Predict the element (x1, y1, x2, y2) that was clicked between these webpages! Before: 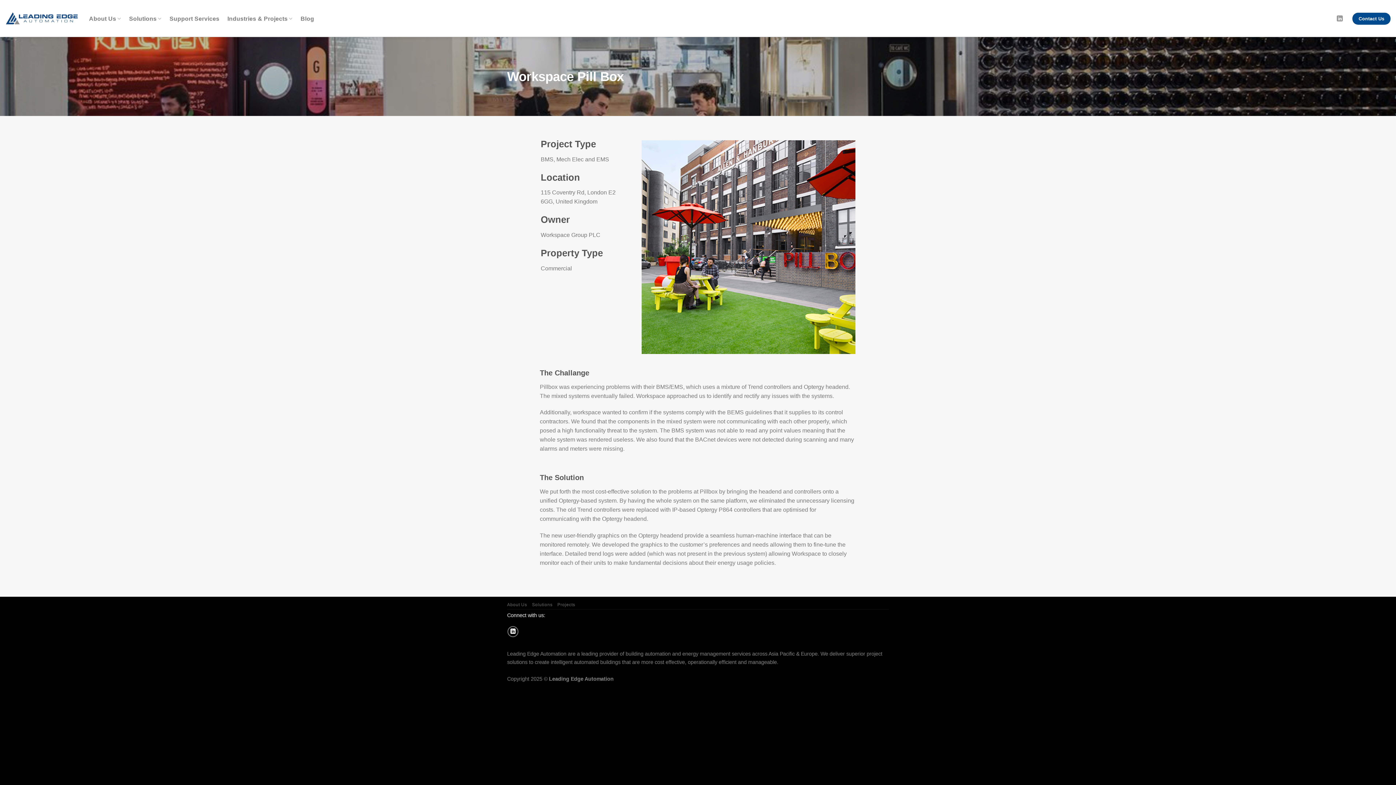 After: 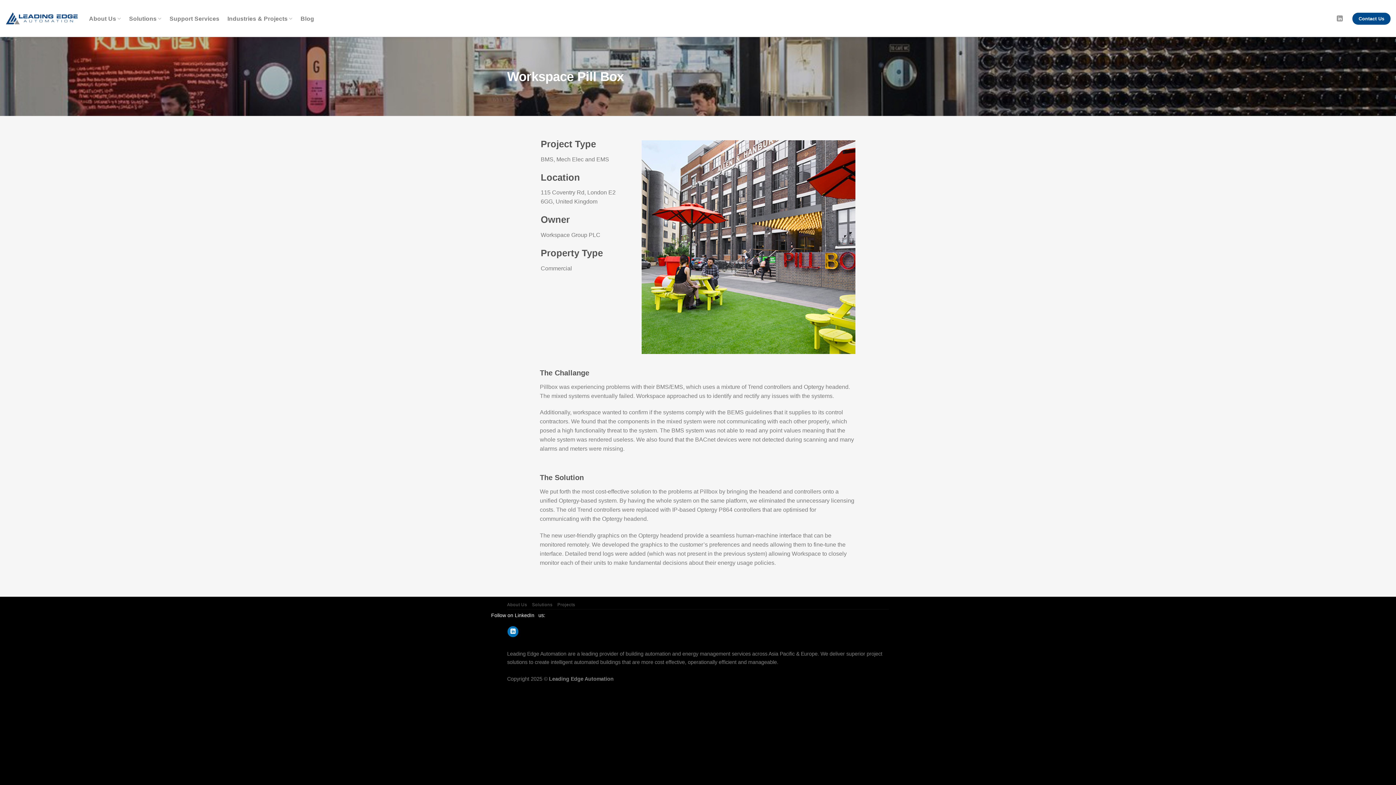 Action: bbox: (507, 626, 518, 637) label: Follow on LinkedIn